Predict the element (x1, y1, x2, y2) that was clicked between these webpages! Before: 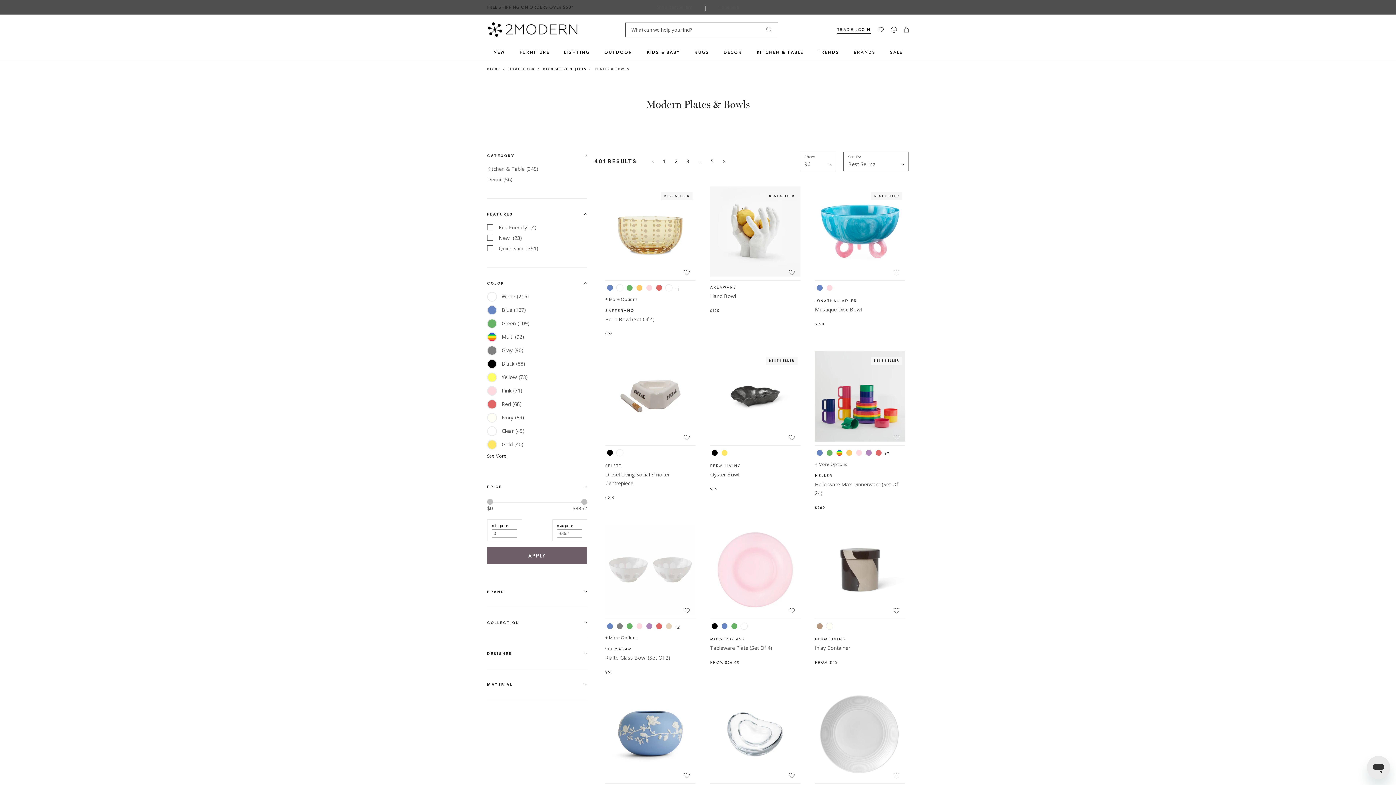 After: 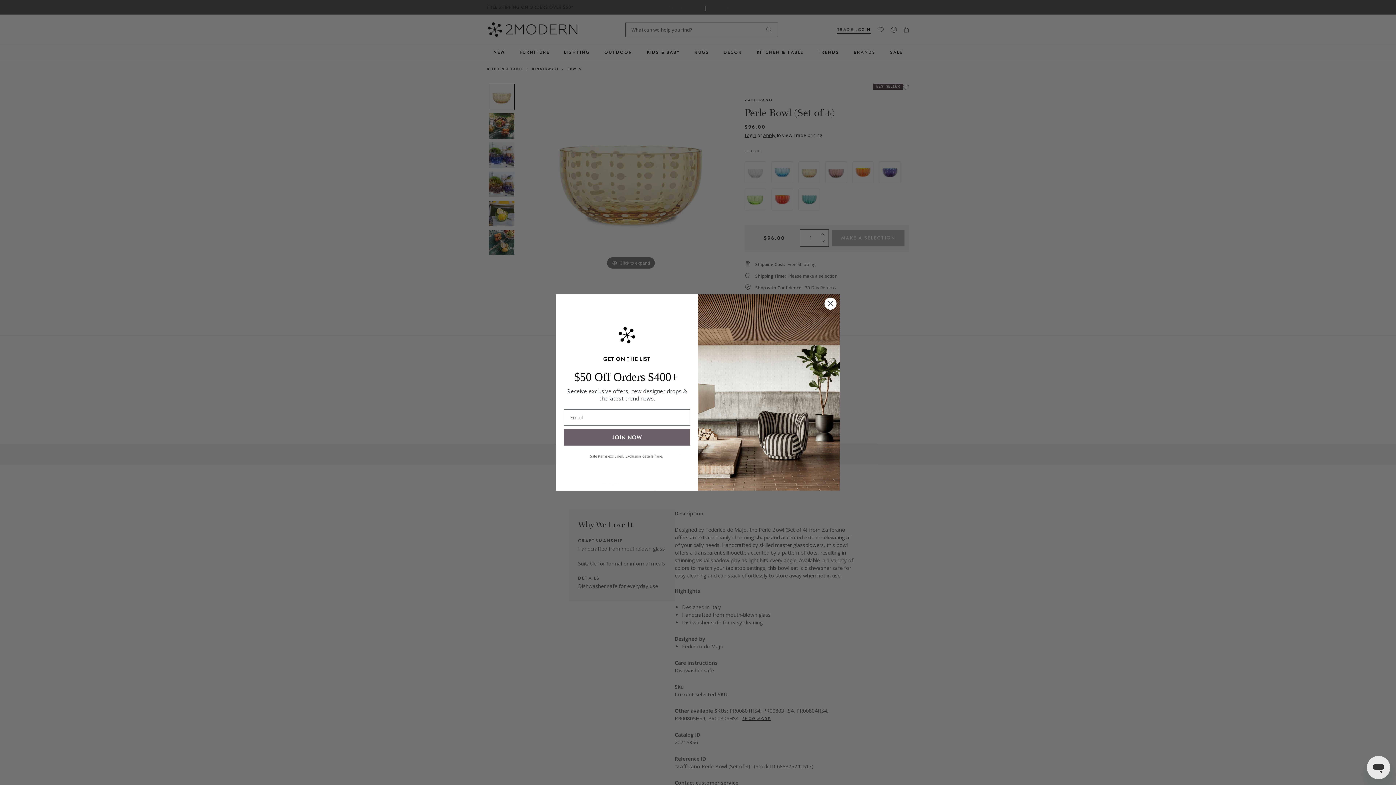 Action: label: BEST SELLER bbox: (605, 186, 695, 280)